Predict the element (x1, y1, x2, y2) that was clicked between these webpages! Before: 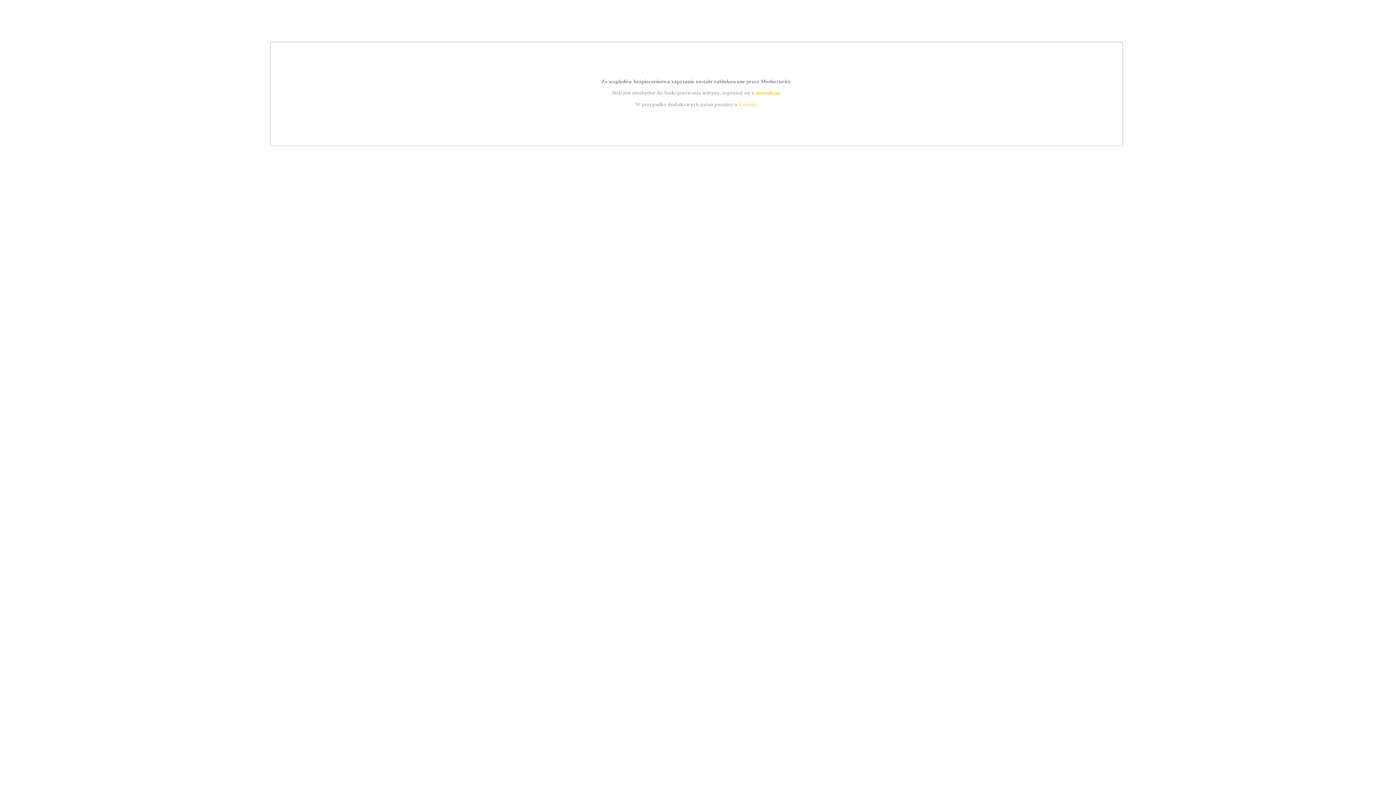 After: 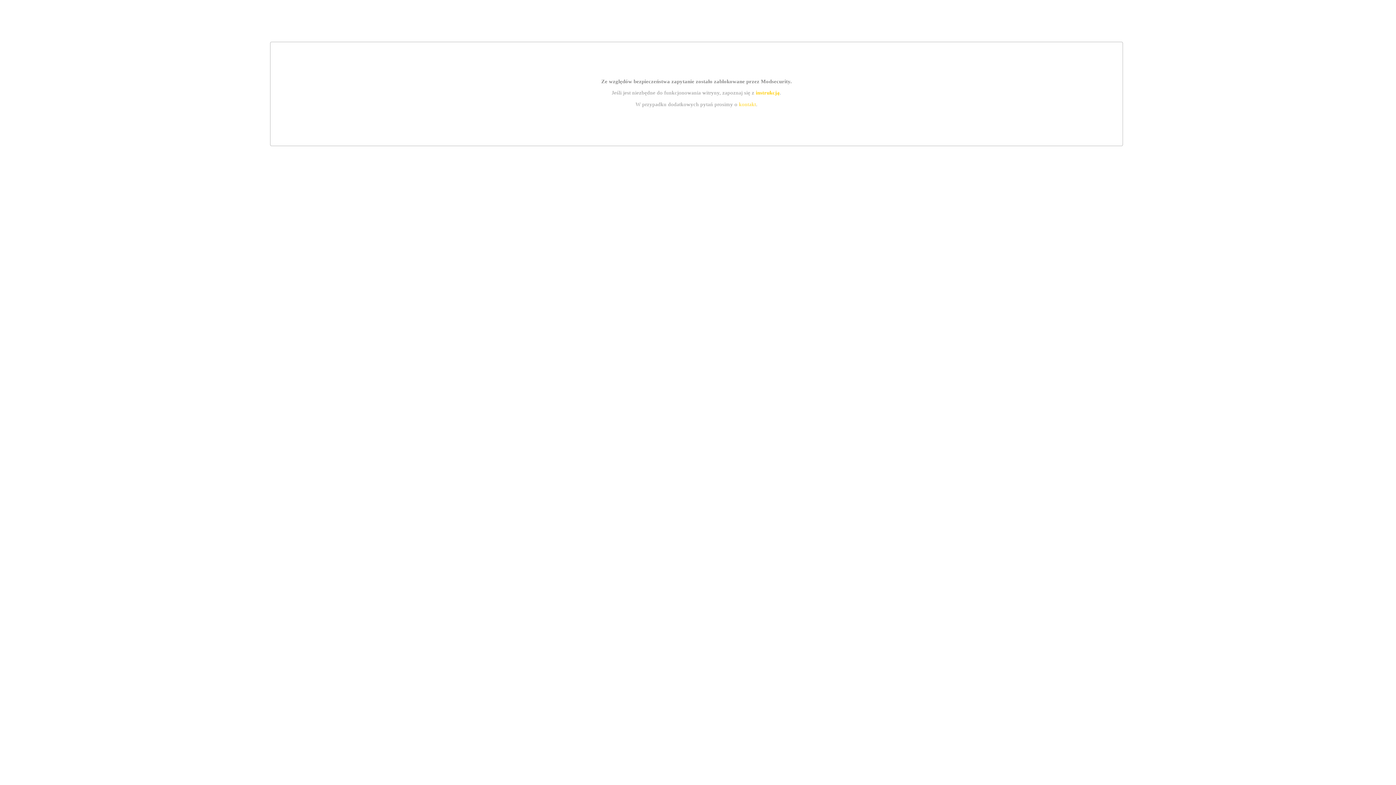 Action: label: kontakt bbox: (739, 101, 756, 107)